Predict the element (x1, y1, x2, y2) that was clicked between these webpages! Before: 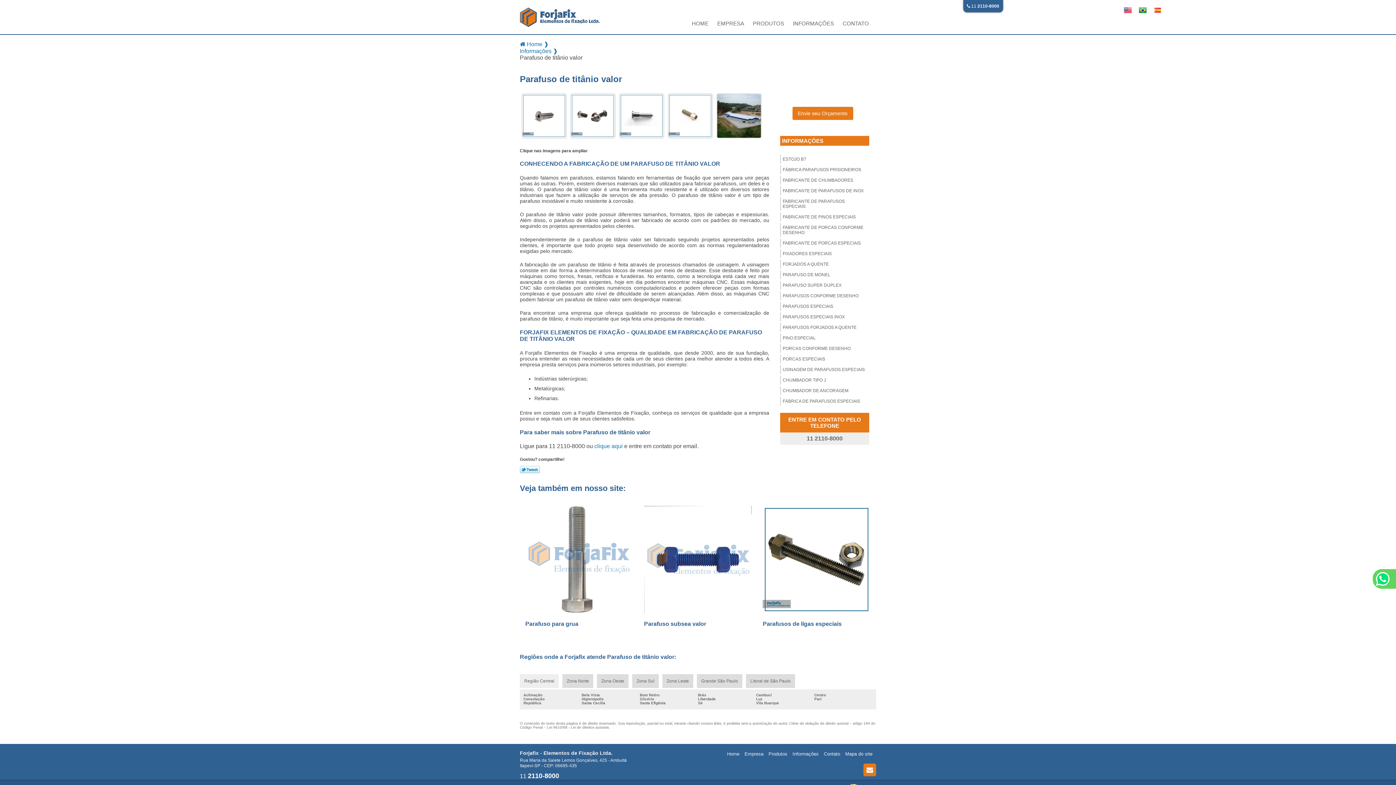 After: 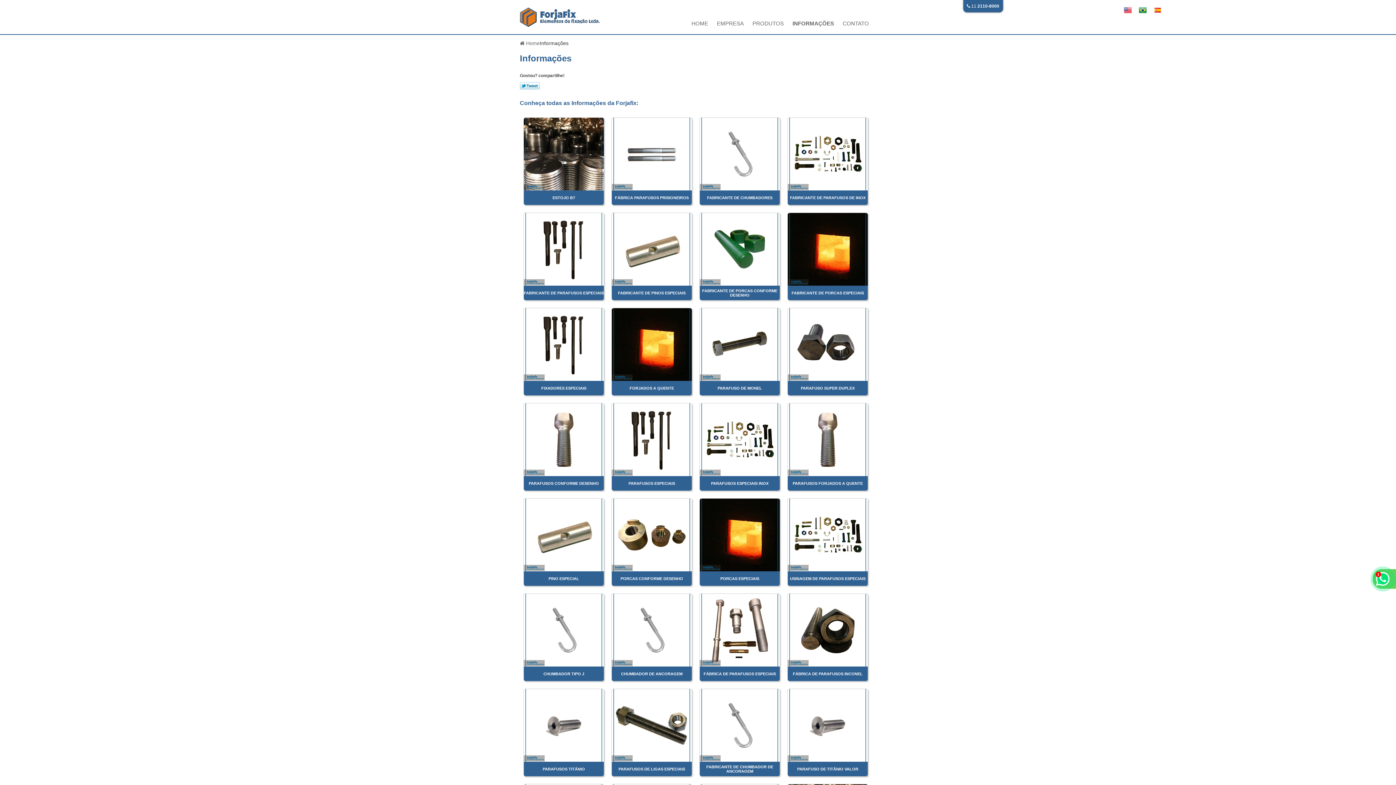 Action: bbox: (789, 15, 837, 34) label: INFORMAÇÕES